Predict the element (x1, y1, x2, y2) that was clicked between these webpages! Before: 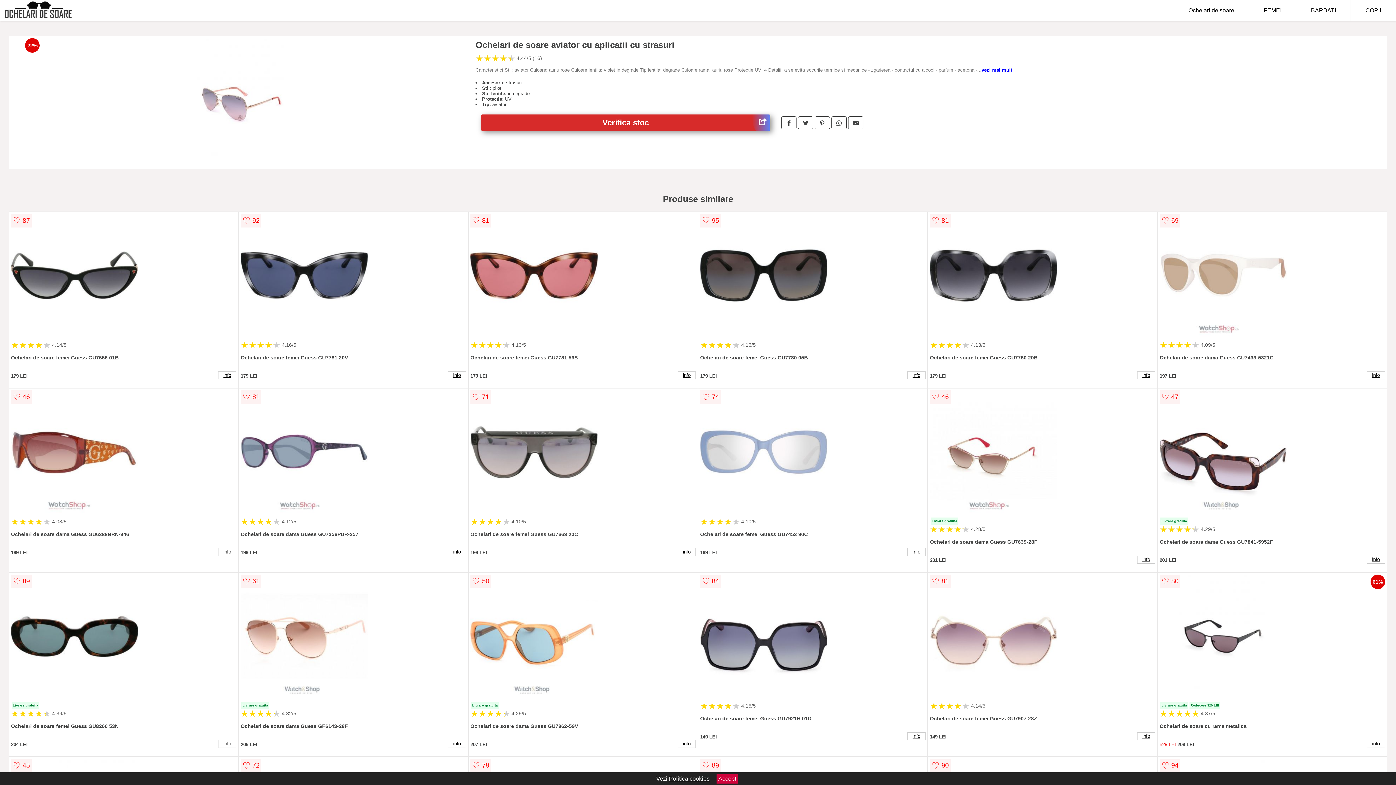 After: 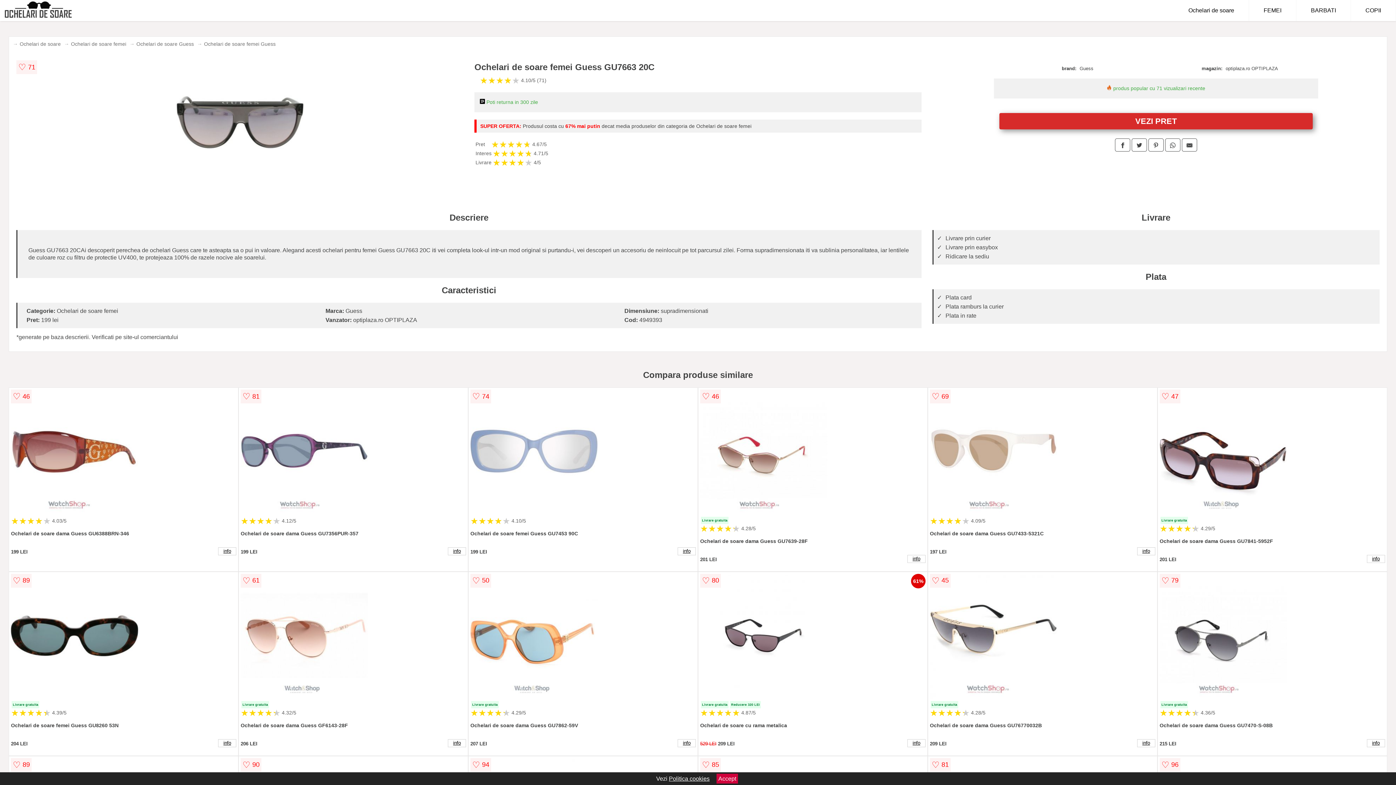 Action: bbox: (677, 548, 695, 556) label: info